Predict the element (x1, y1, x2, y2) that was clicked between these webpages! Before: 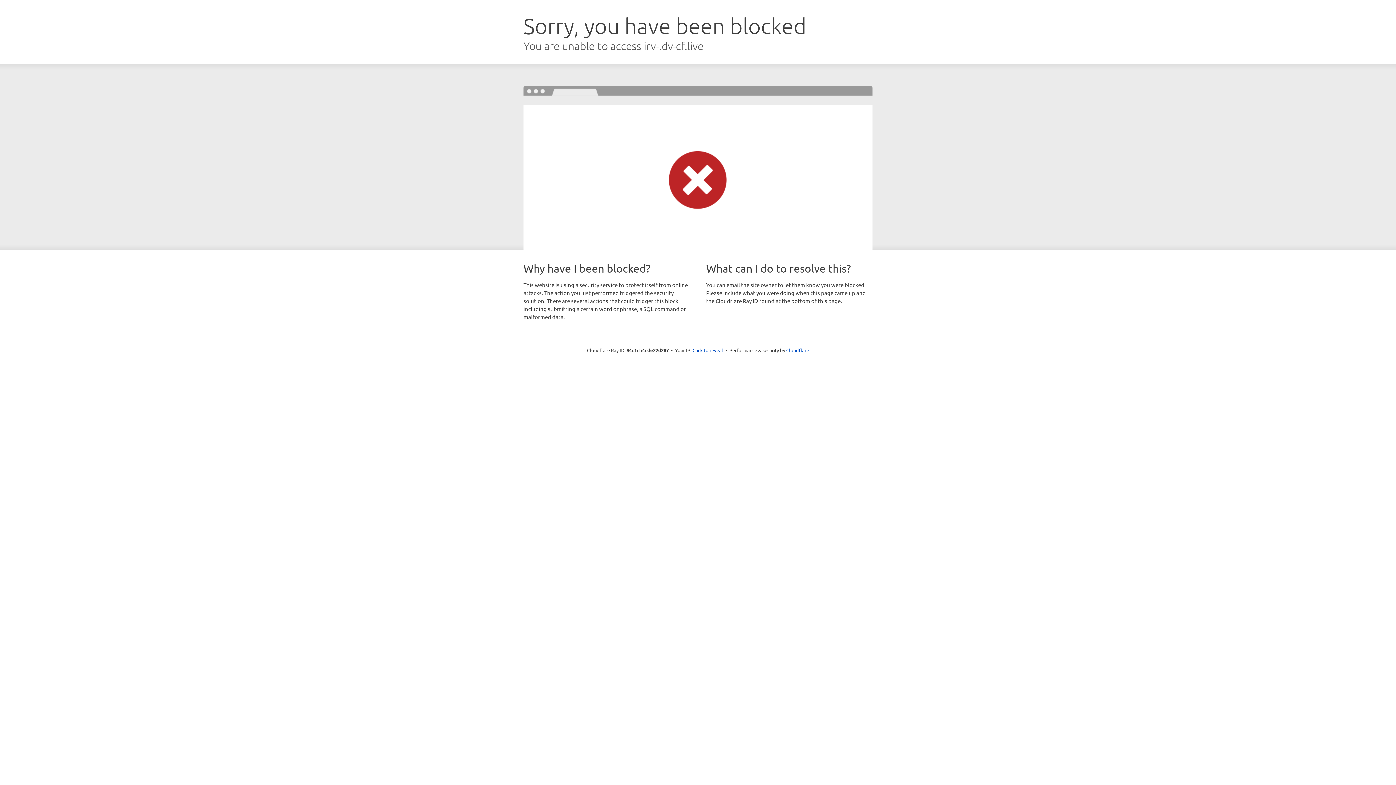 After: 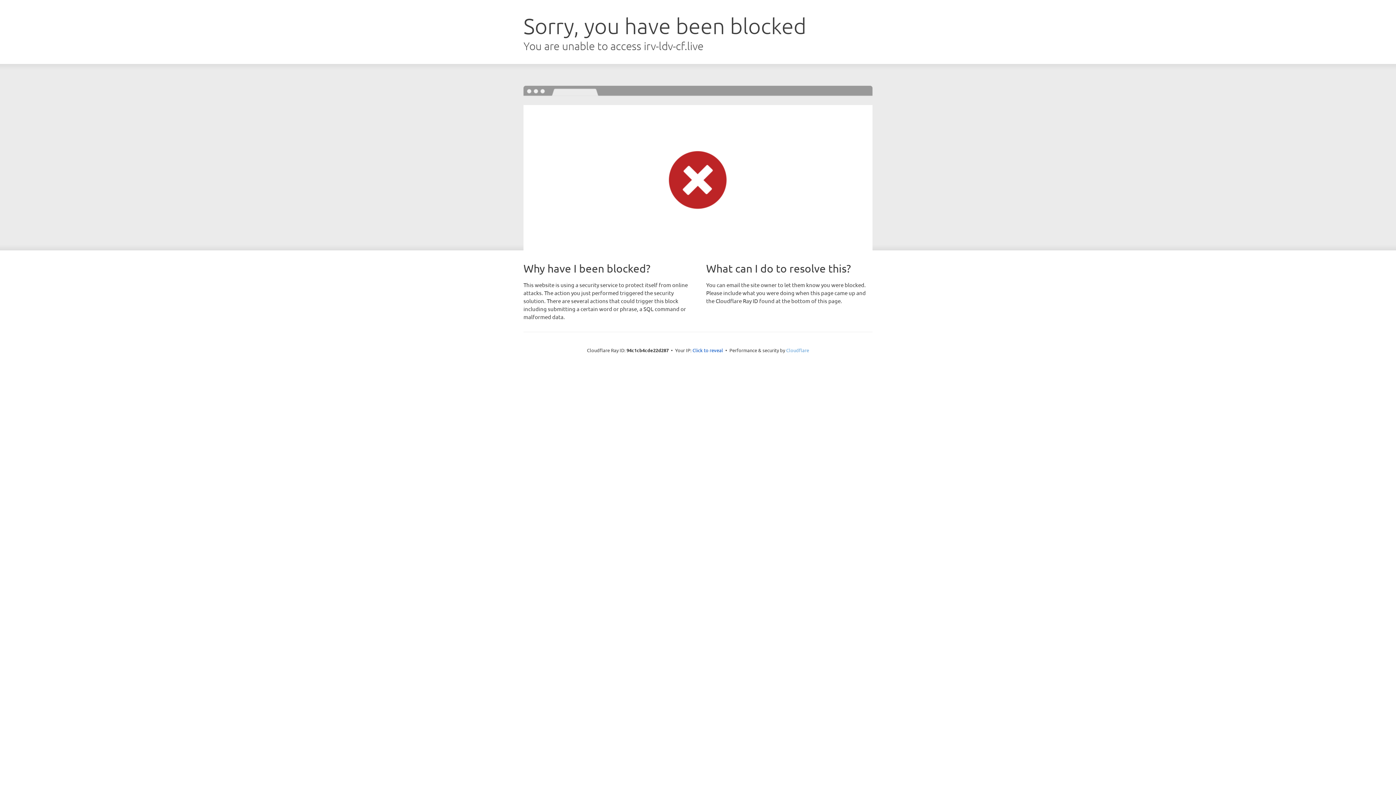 Action: label: Cloudflare bbox: (786, 347, 809, 353)